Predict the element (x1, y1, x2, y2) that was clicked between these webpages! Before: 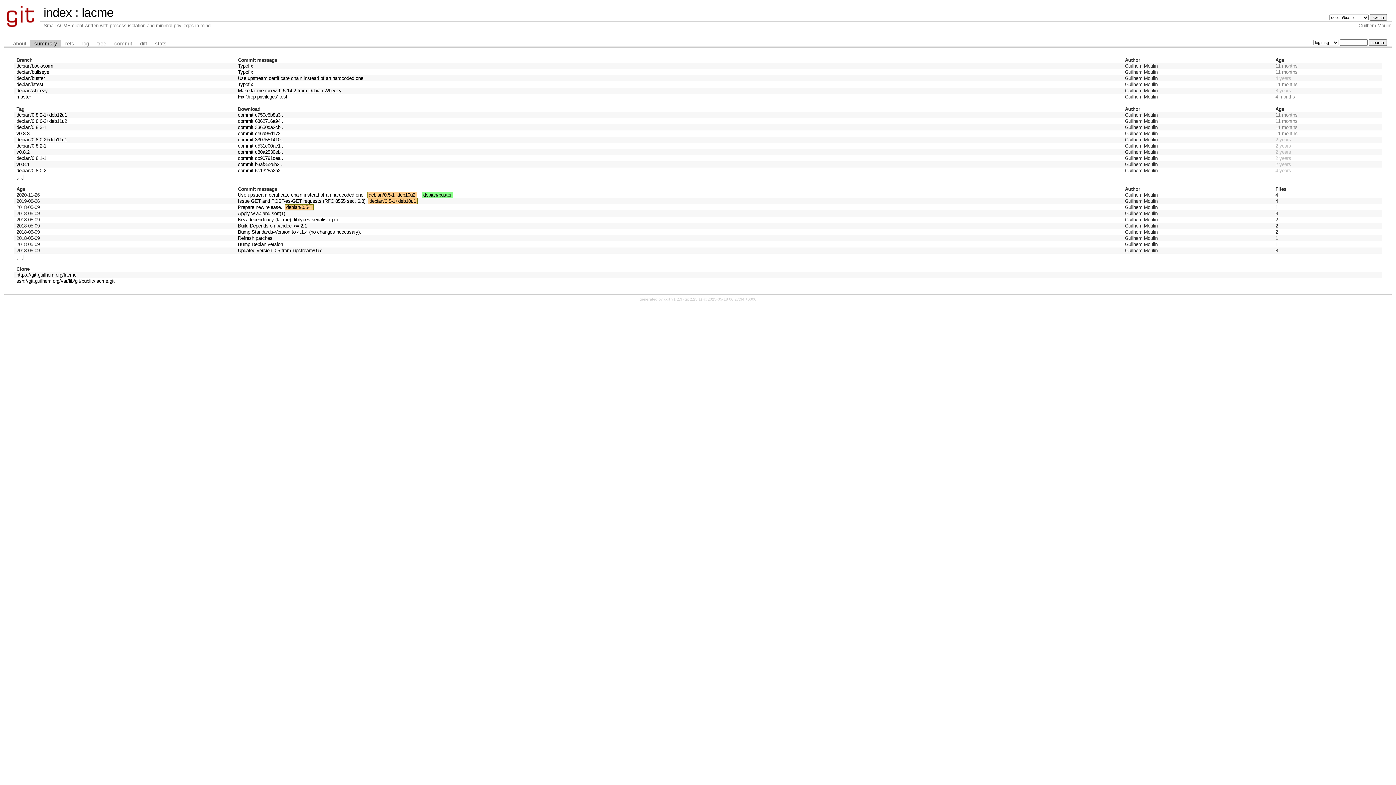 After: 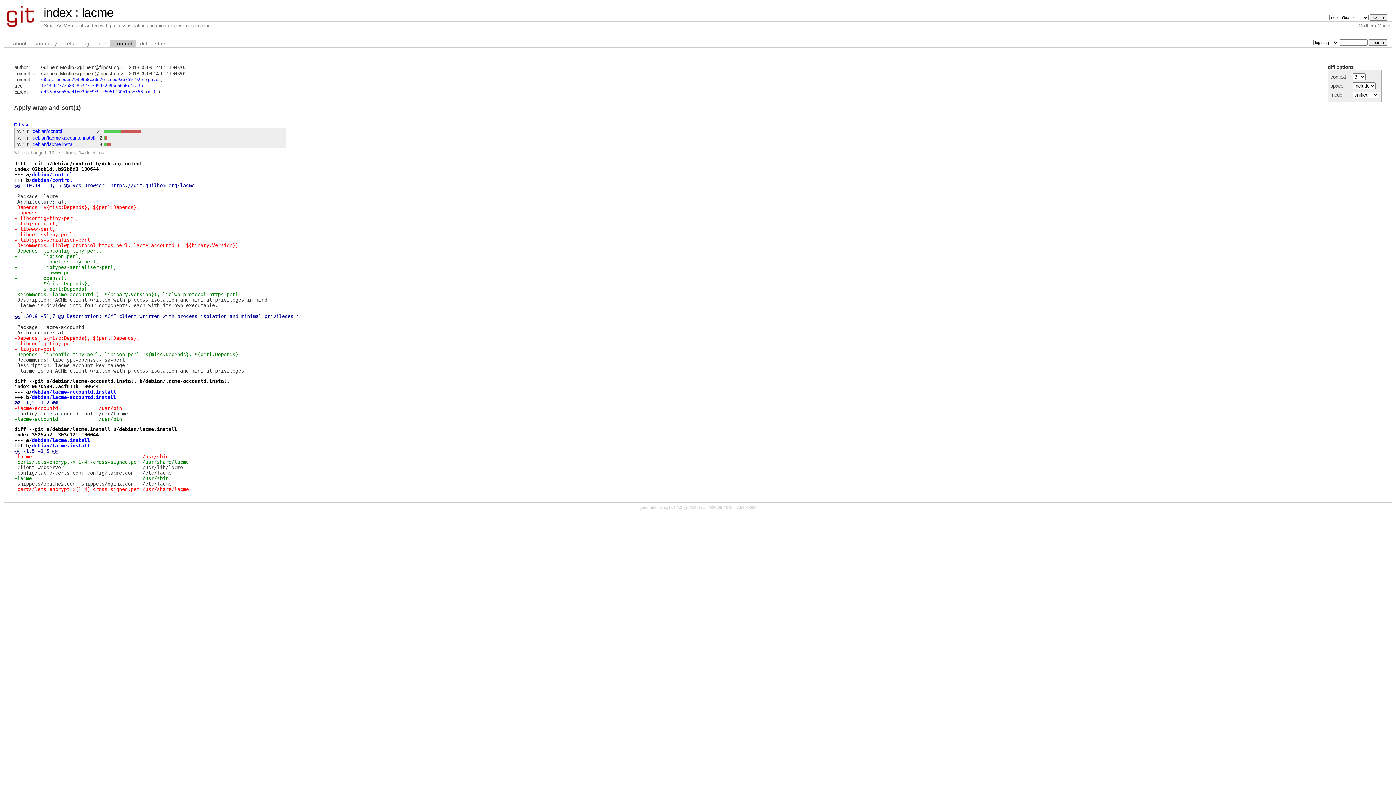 Action: bbox: (237, 211, 285, 216) label: Apply wrap-and-sort(1)